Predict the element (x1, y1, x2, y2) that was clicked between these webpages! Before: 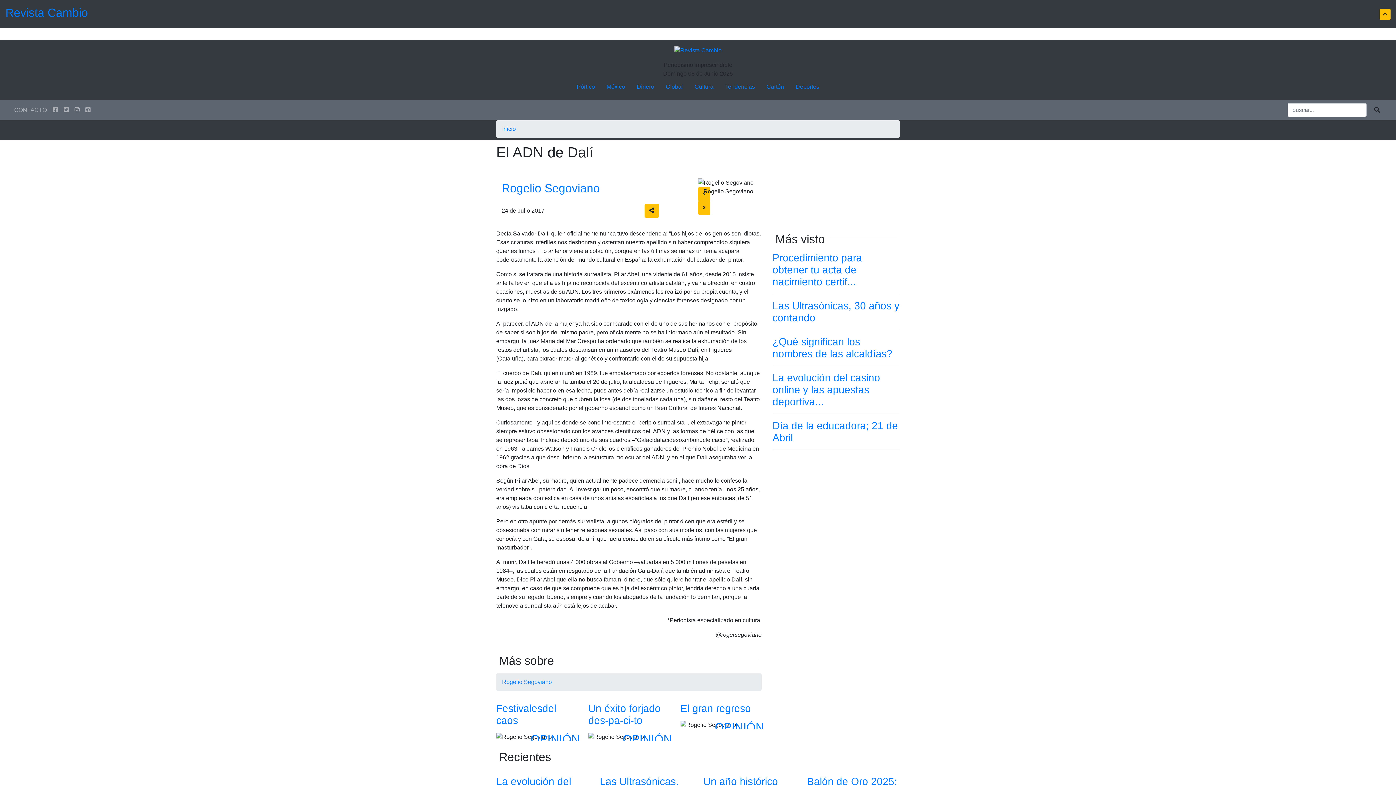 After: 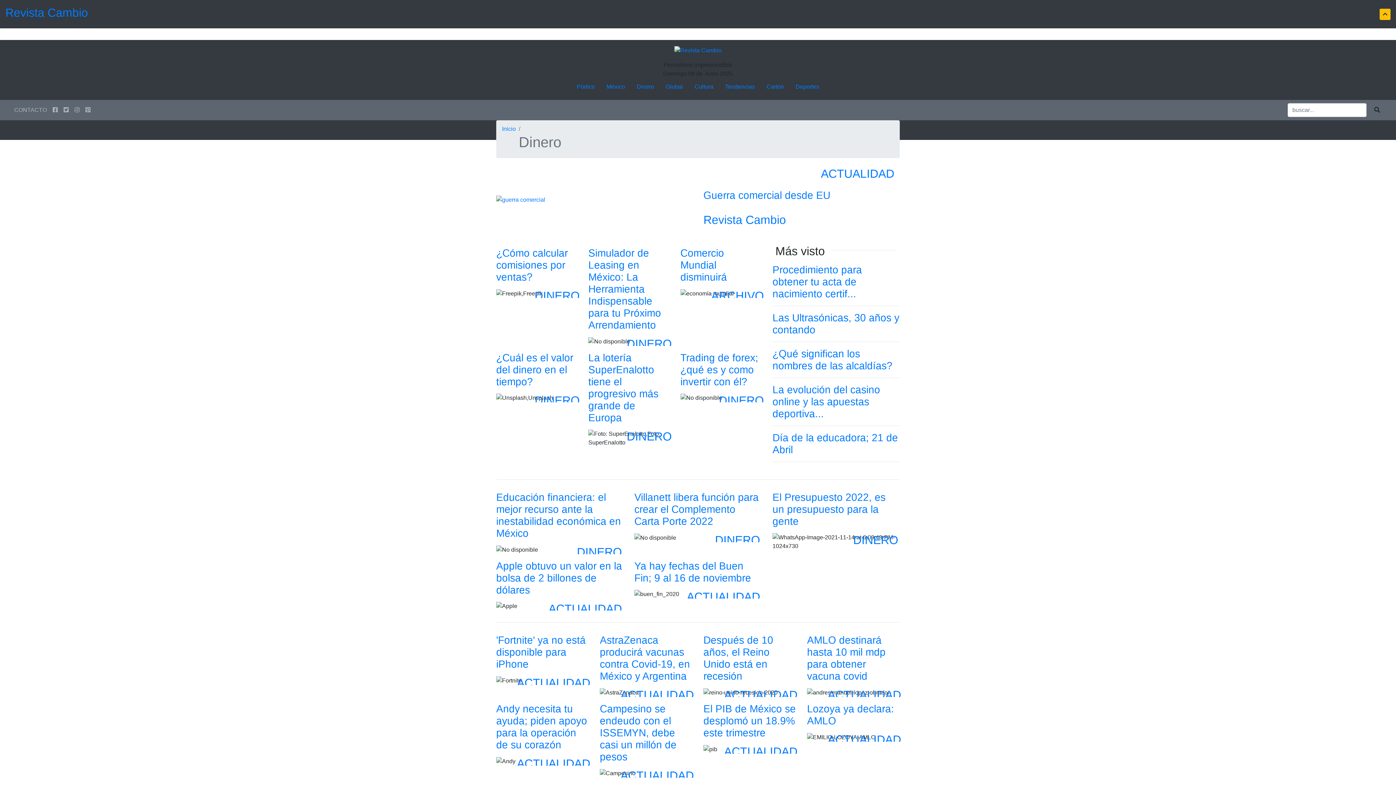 Action: label: Dinero bbox: (631, 79, 660, 94)